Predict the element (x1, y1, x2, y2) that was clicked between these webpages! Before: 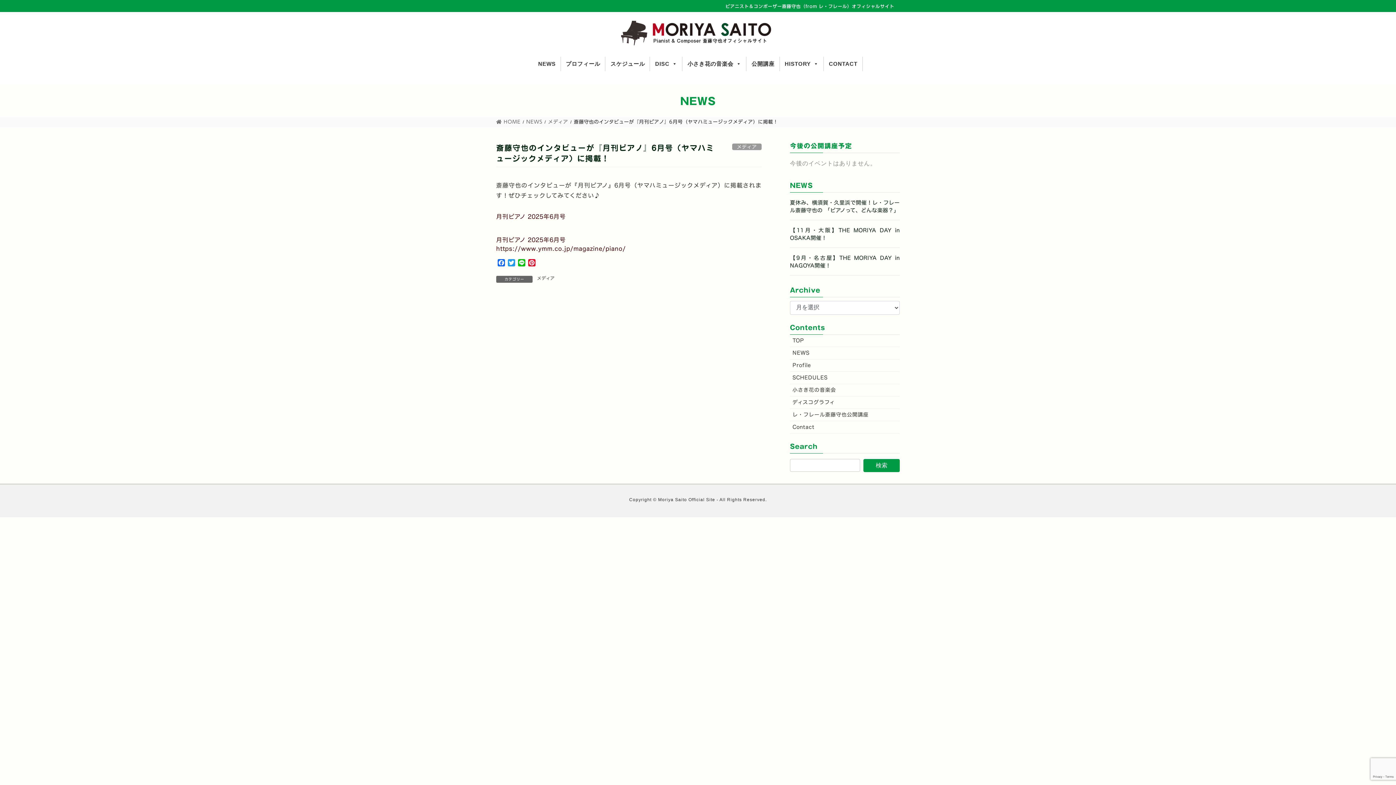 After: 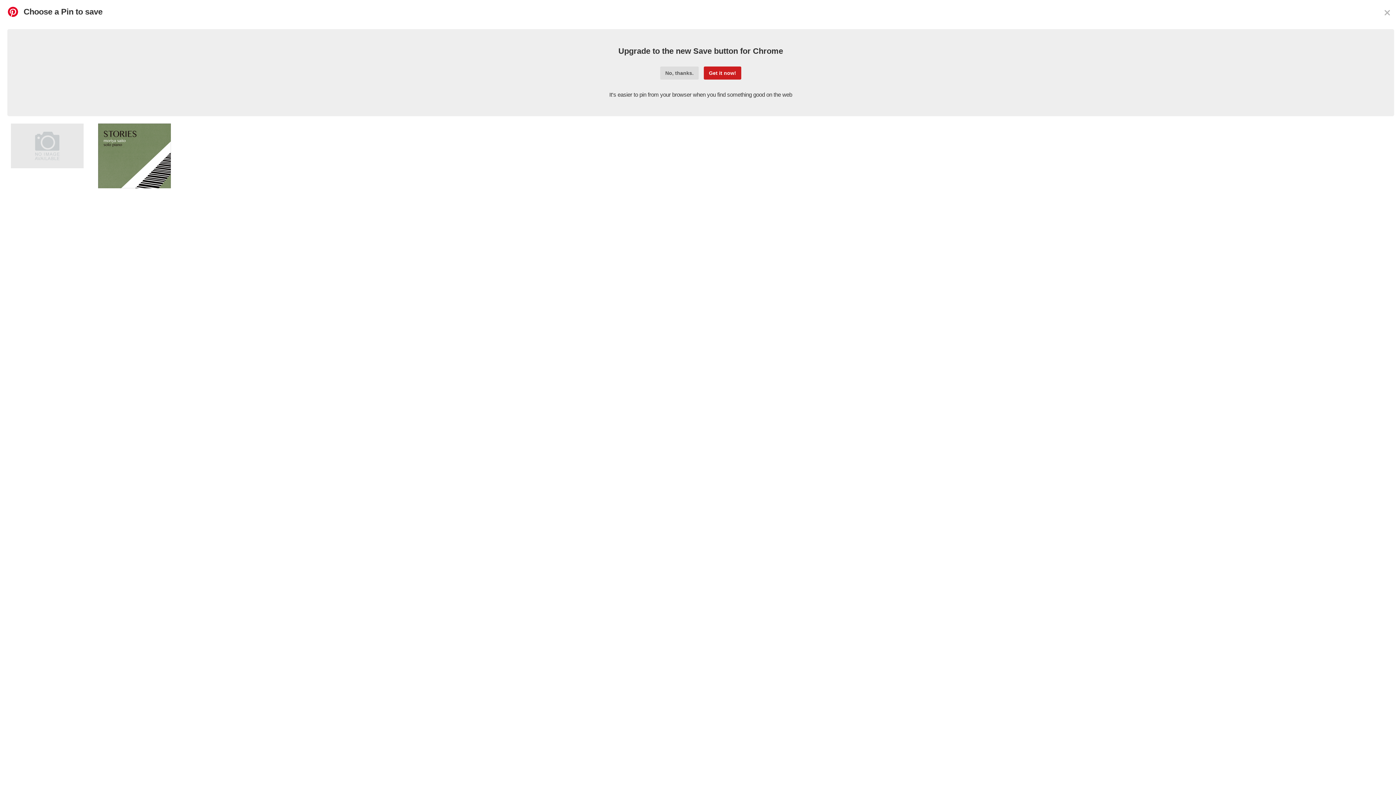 Action: bbox: (526, 259, 537, 268) label: Pinterest